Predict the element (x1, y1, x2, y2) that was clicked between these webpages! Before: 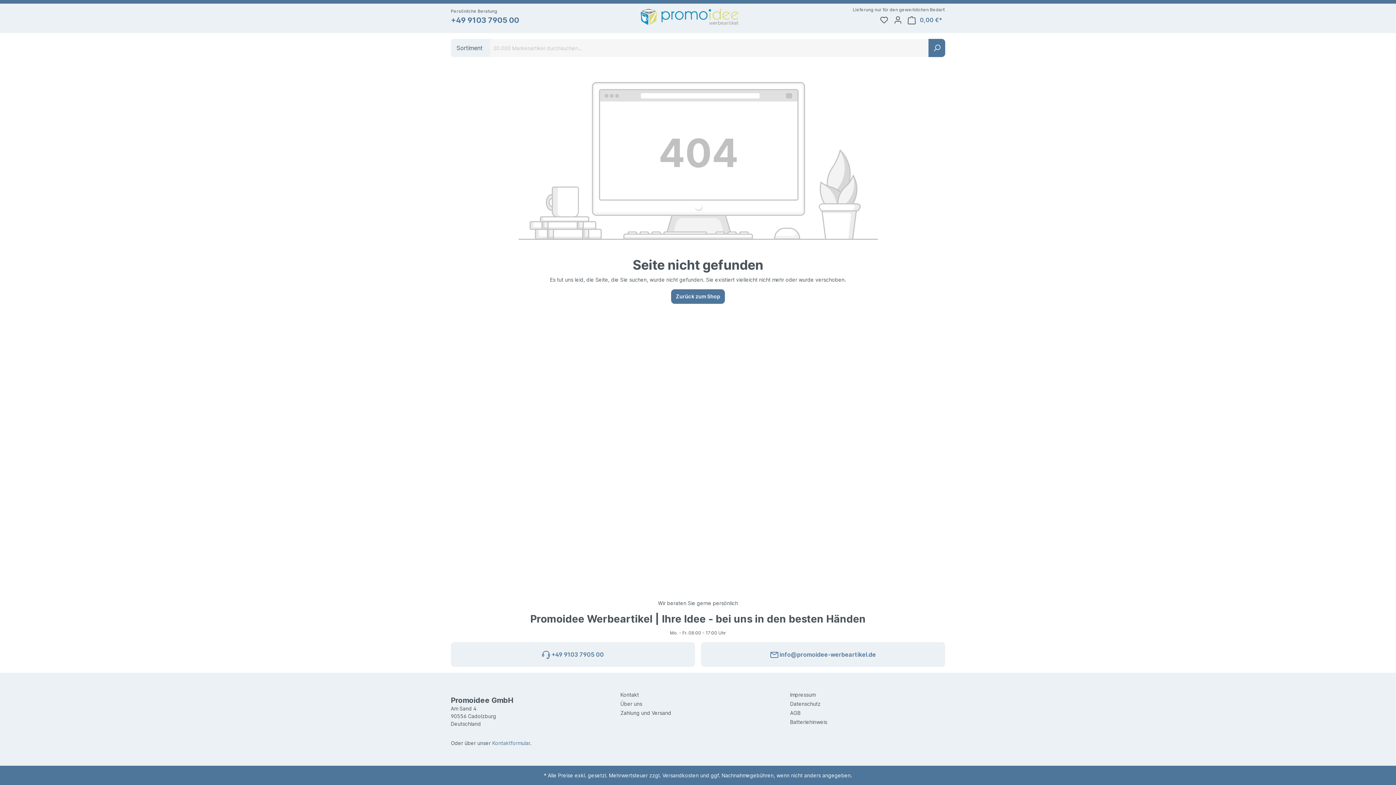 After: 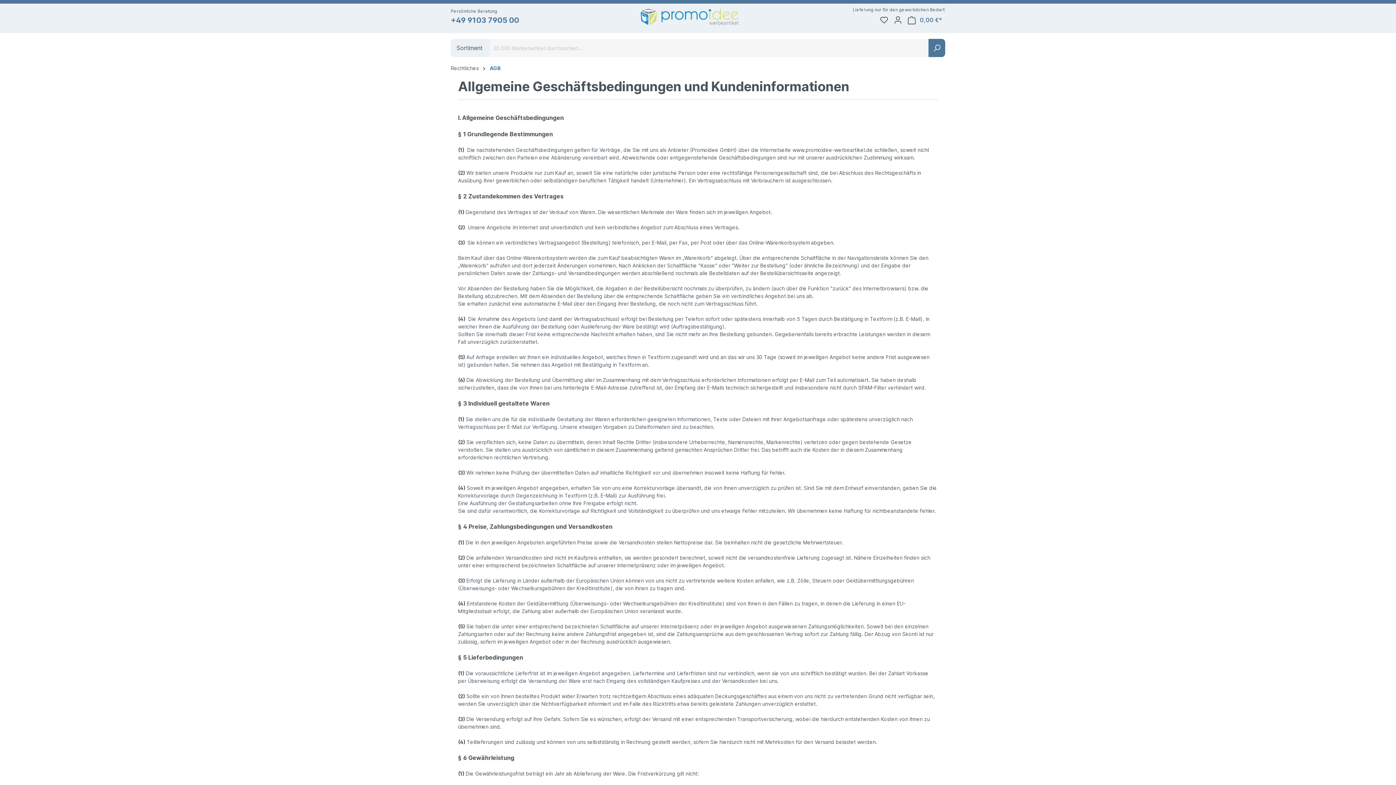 Action: label: AGB bbox: (790, 710, 800, 716)